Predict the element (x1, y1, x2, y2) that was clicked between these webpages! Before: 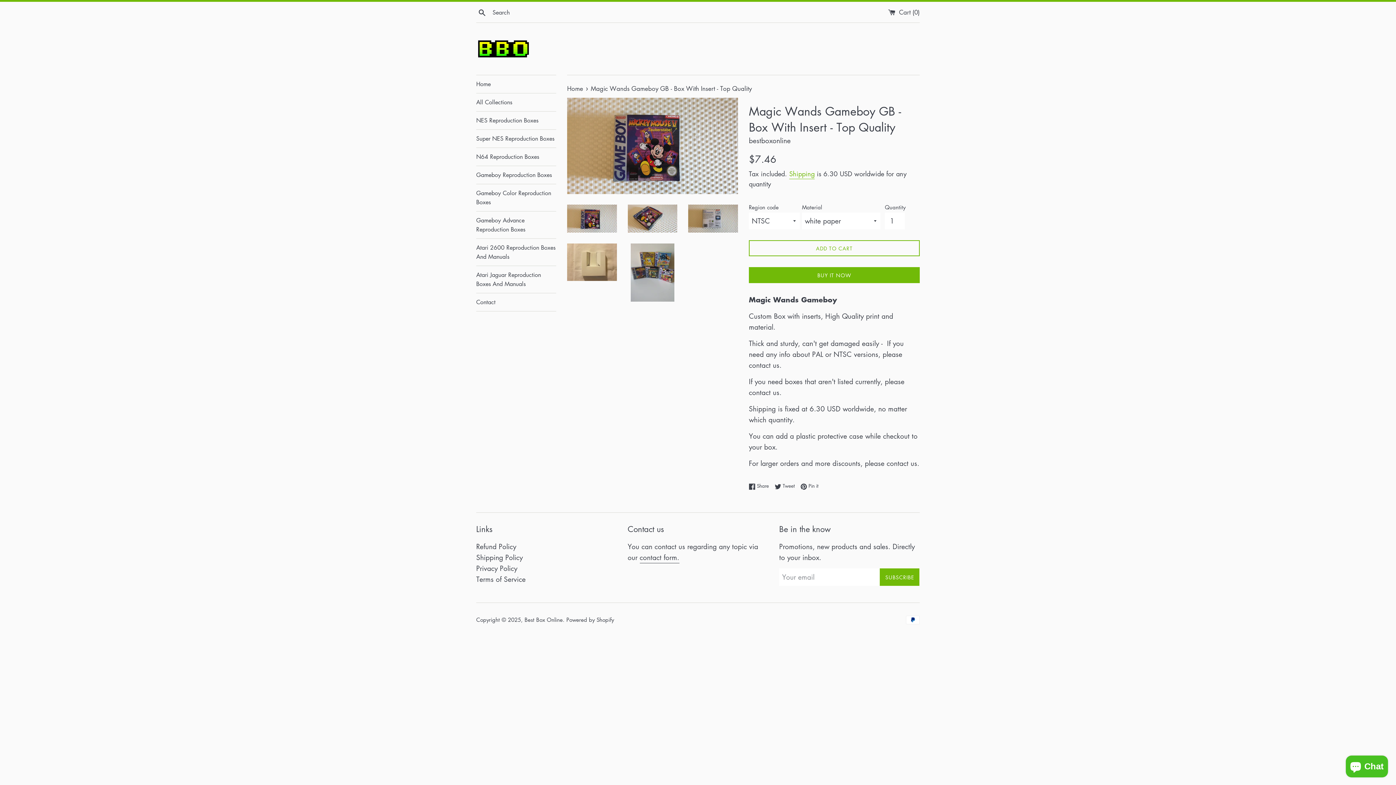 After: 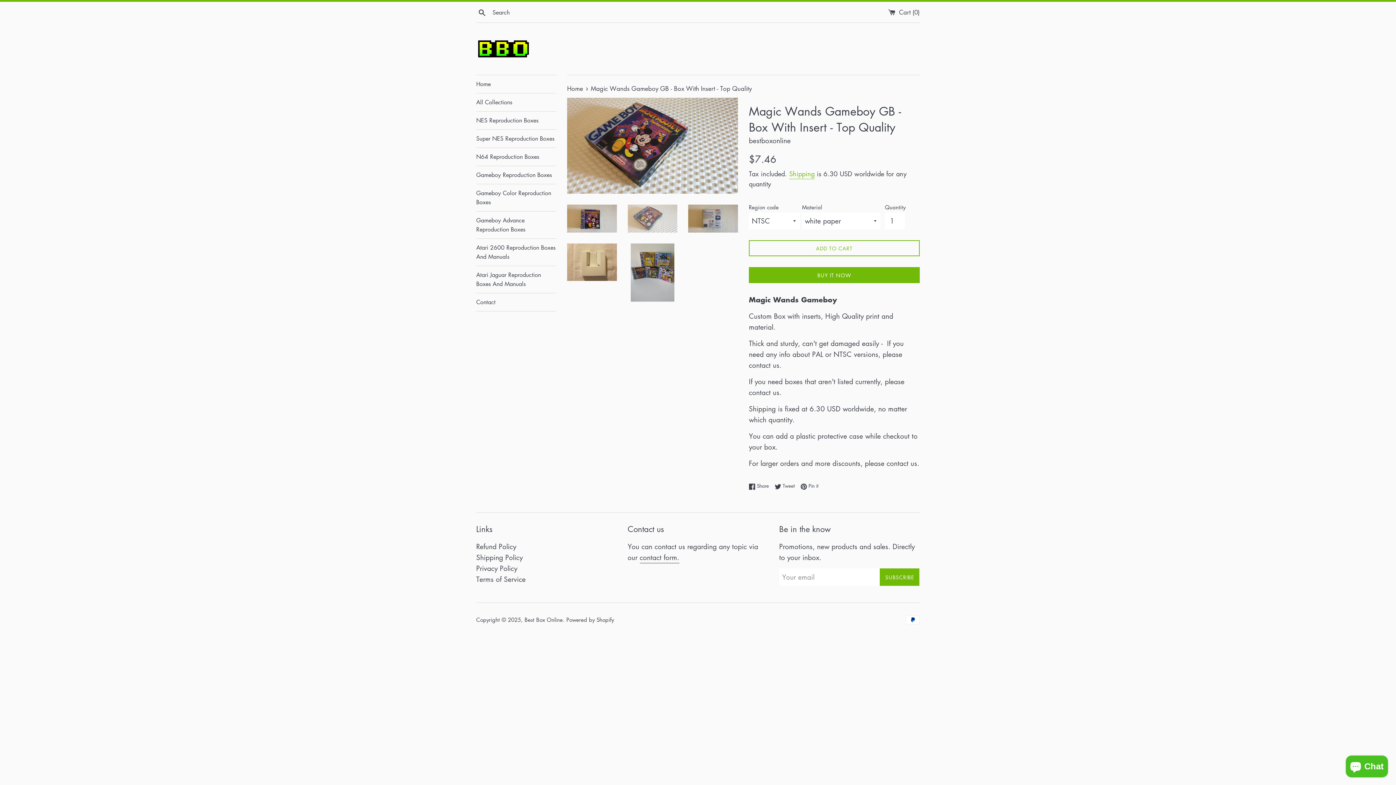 Action: bbox: (627, 204, 677, 232)